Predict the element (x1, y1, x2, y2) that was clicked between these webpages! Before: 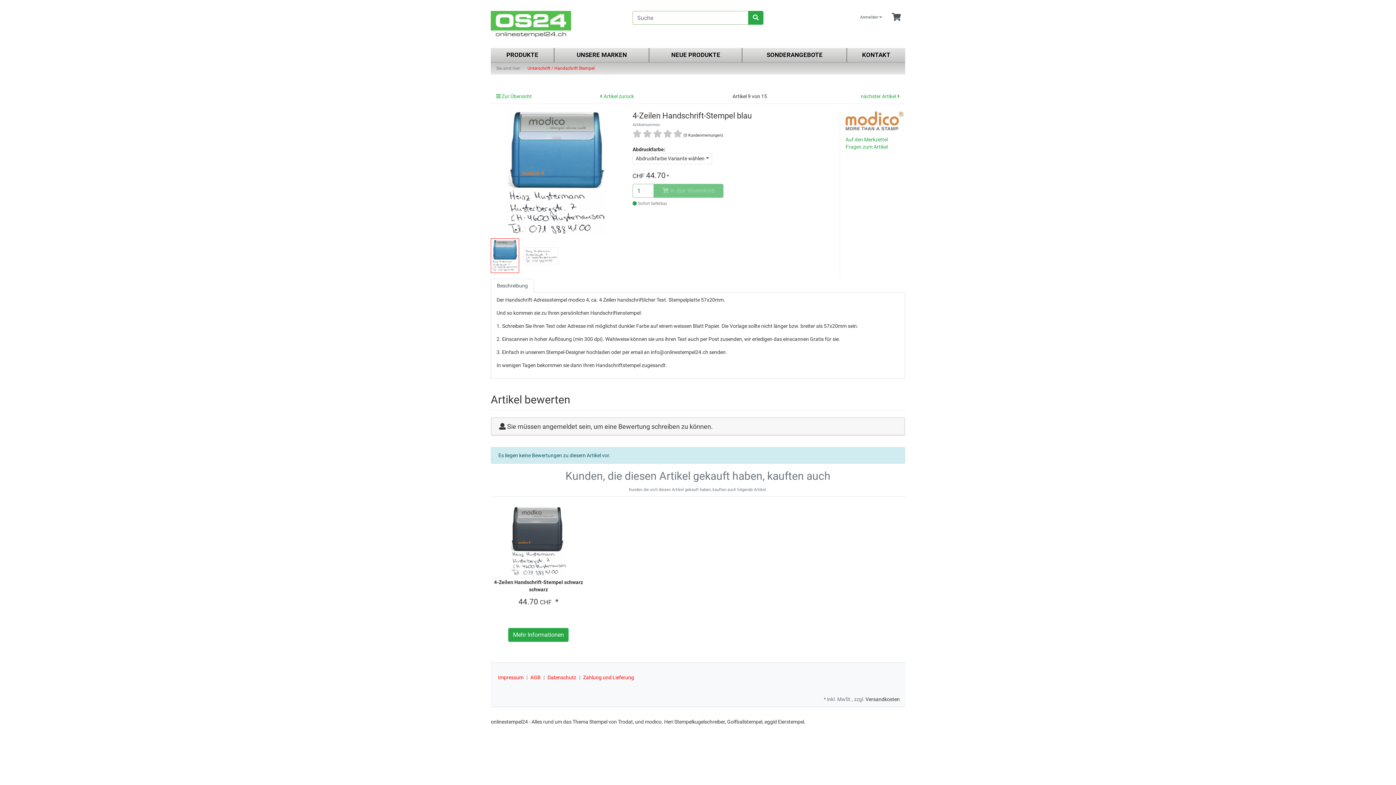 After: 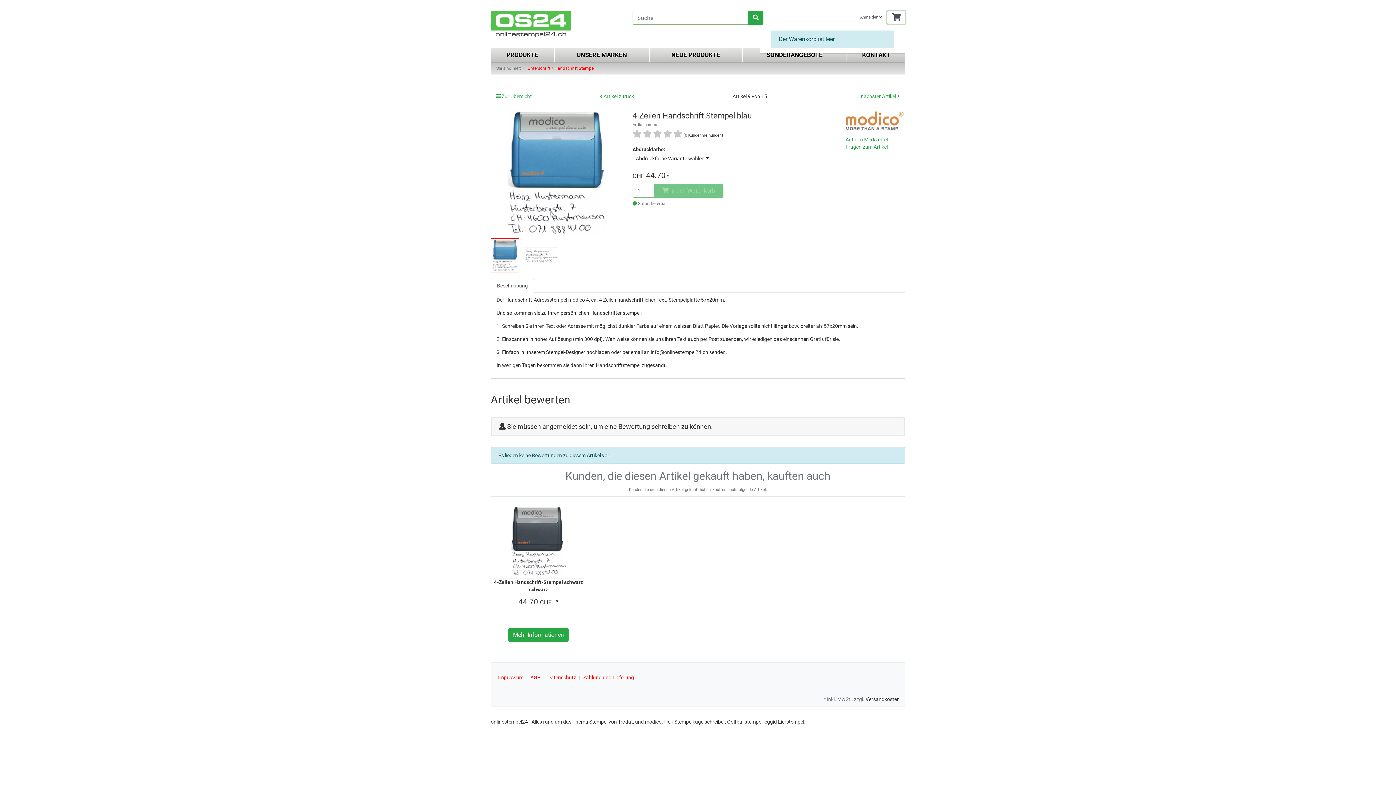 Action: label: Minibasket bbox: (887, 10, 905, 24)